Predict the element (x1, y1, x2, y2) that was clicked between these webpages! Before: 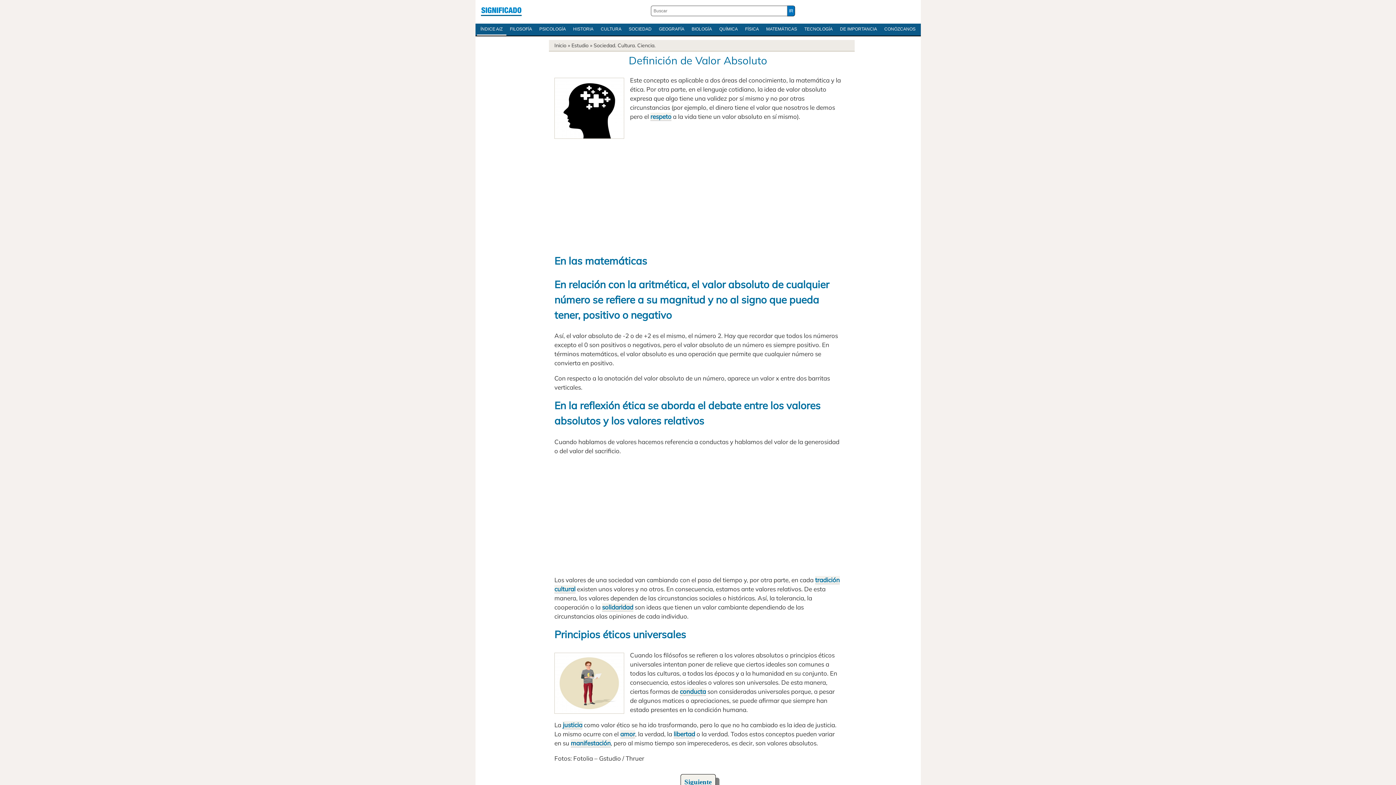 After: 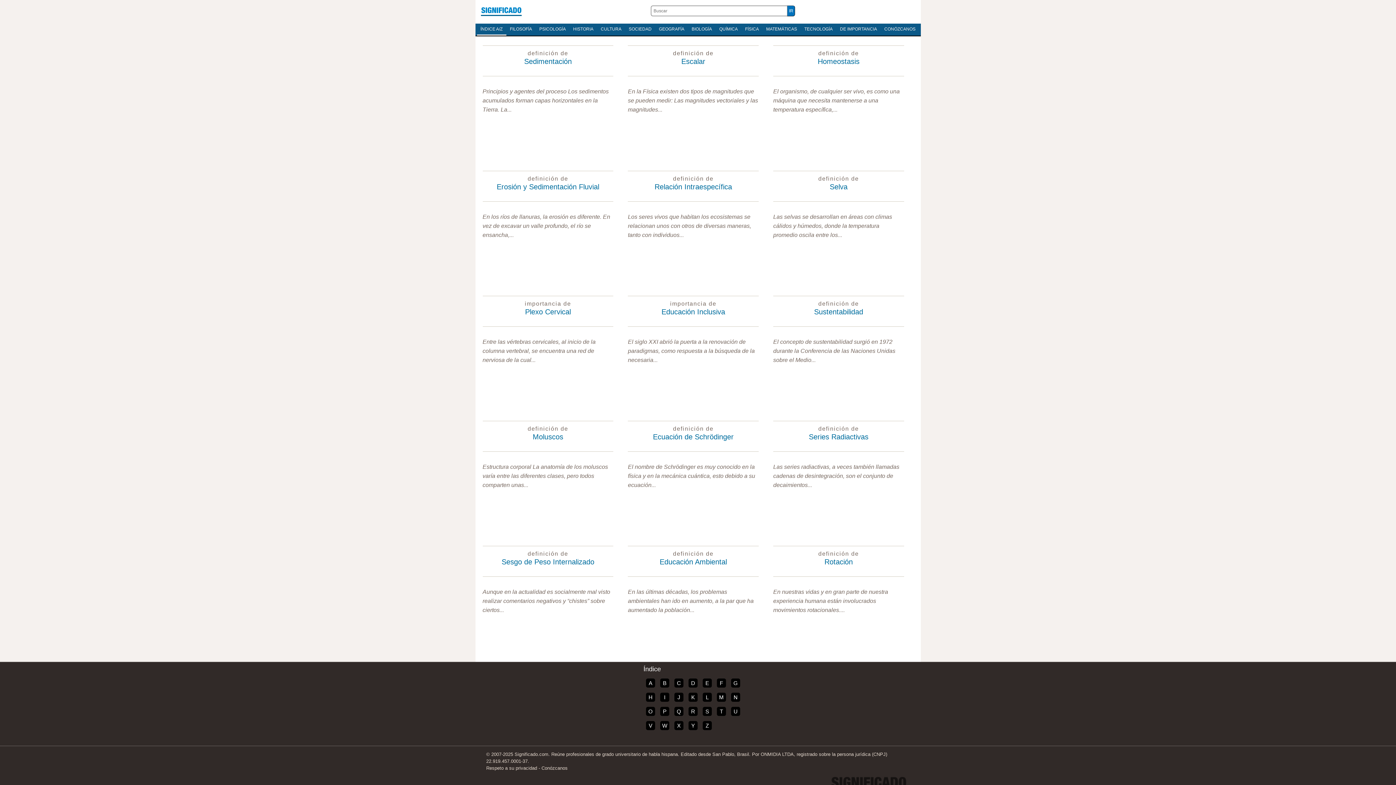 Action: bbox: (554, 42, 566, 48) label: Inicio